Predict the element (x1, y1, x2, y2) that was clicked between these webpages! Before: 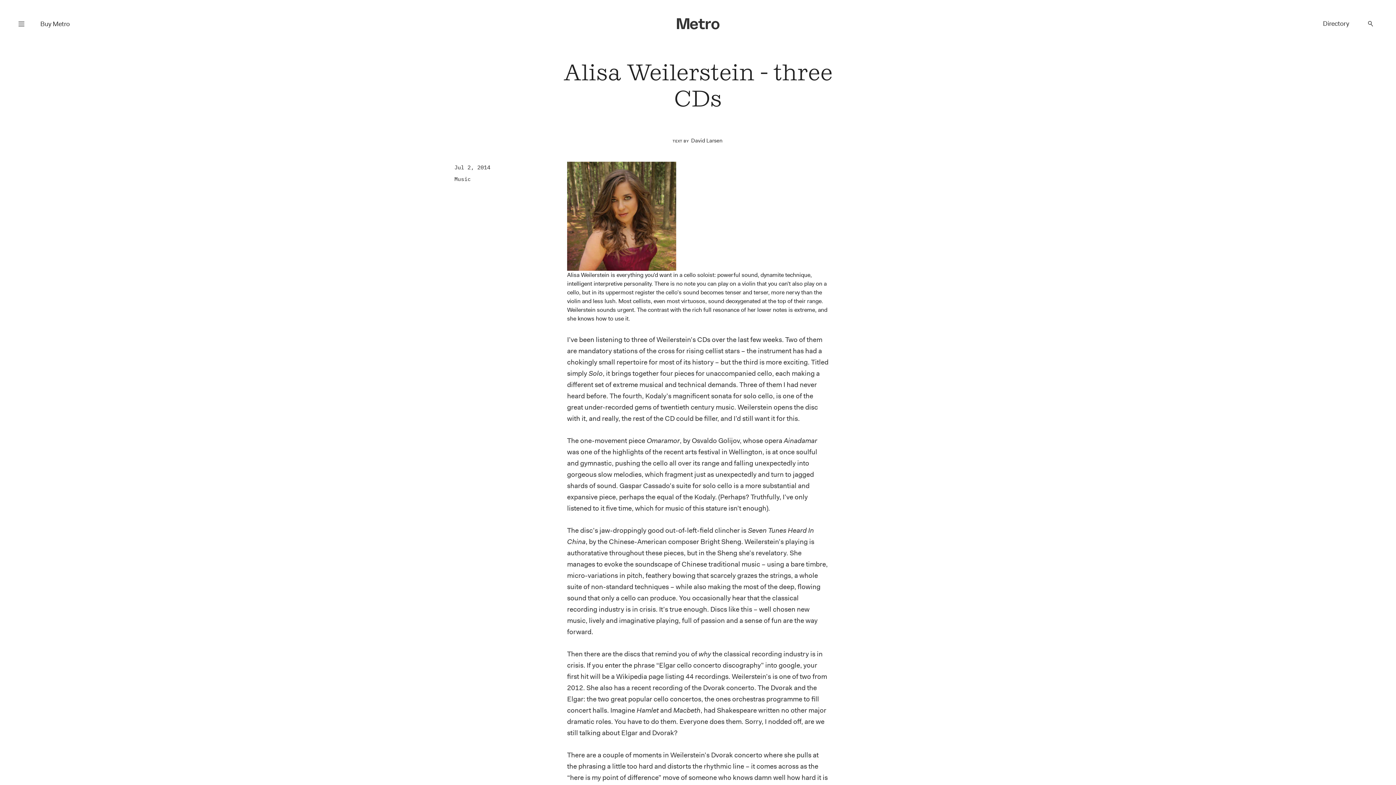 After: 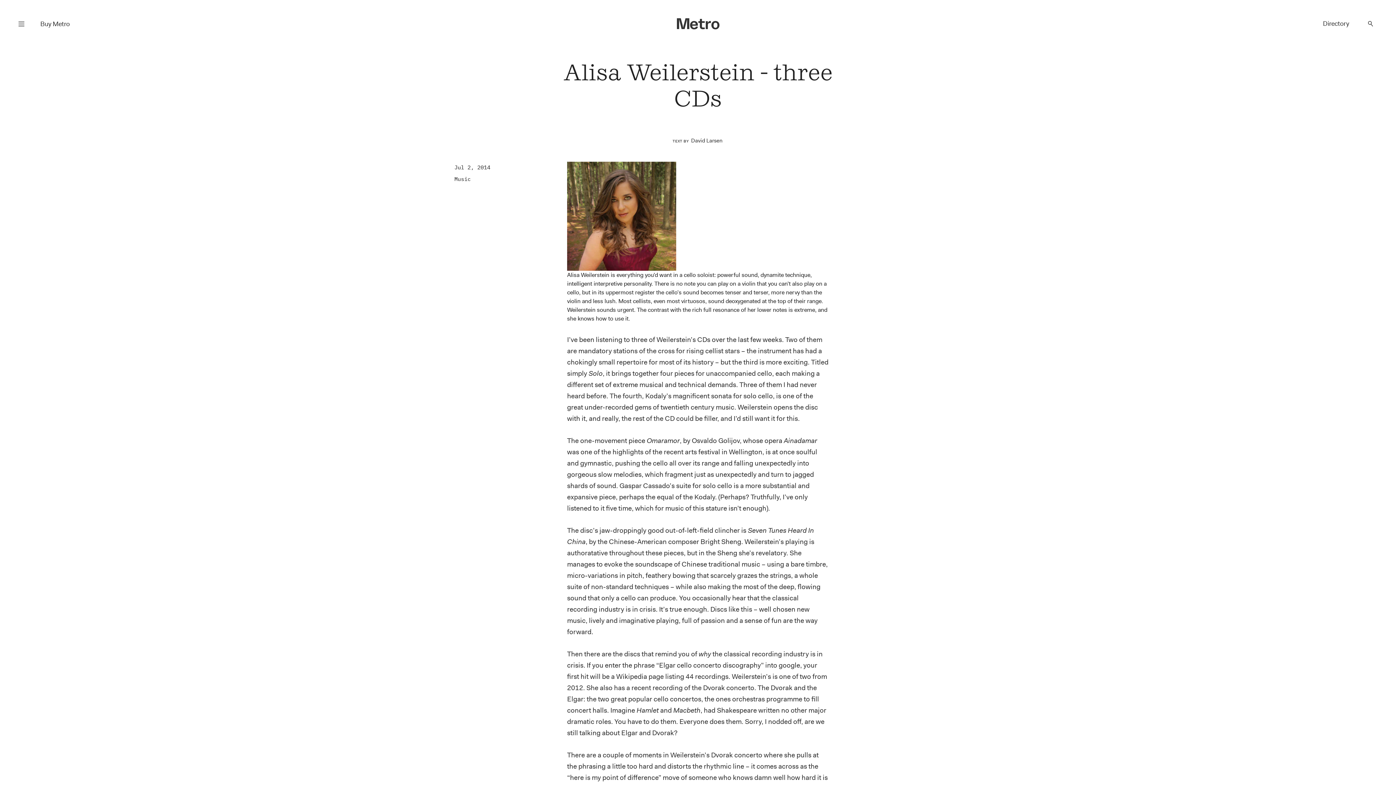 Action: bbox: (36, 18, 73, 31) label: Buy Metro